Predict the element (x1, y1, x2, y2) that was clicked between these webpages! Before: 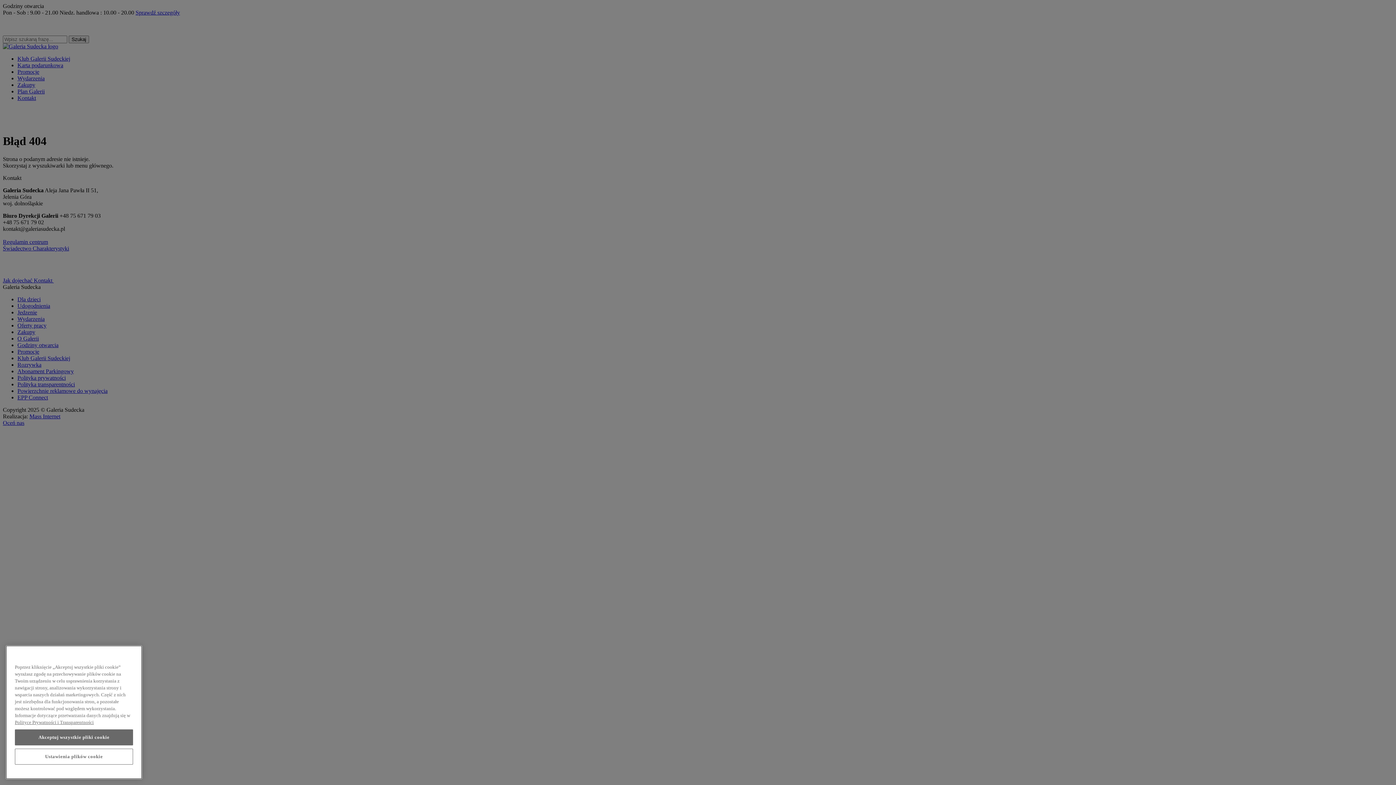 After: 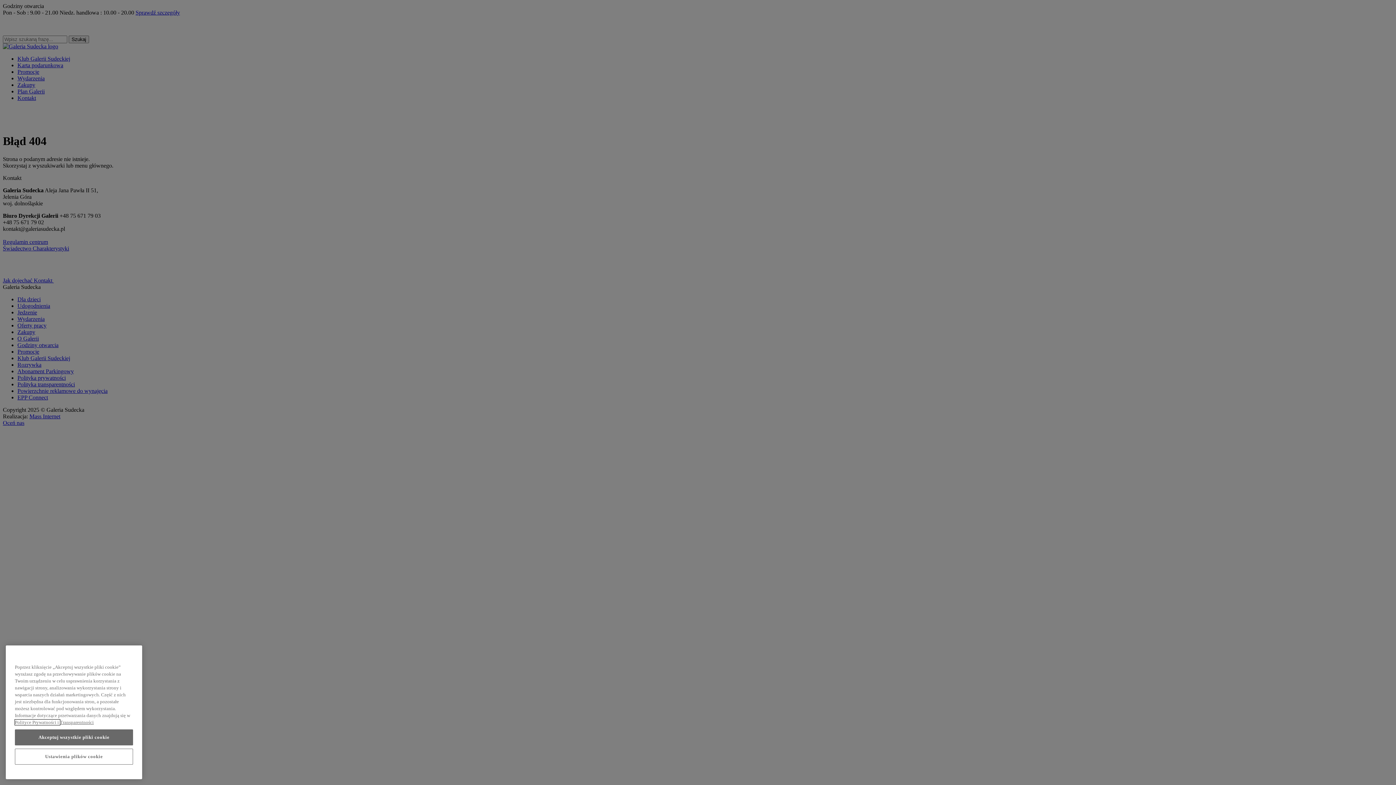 Action: label: Więcej informacji o Twojej prywatności, otwiera się w nowym oknie bbox: (14, 749, 60, 754)